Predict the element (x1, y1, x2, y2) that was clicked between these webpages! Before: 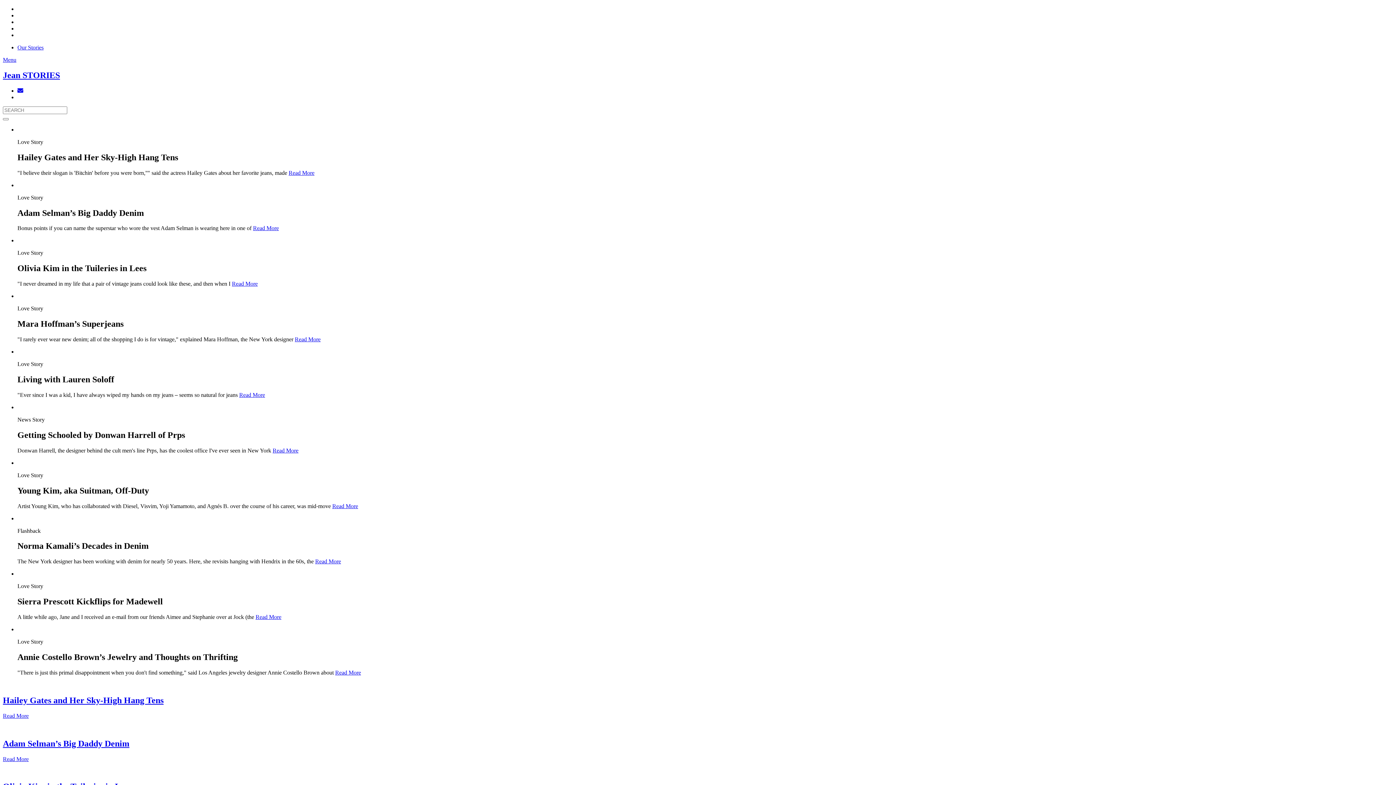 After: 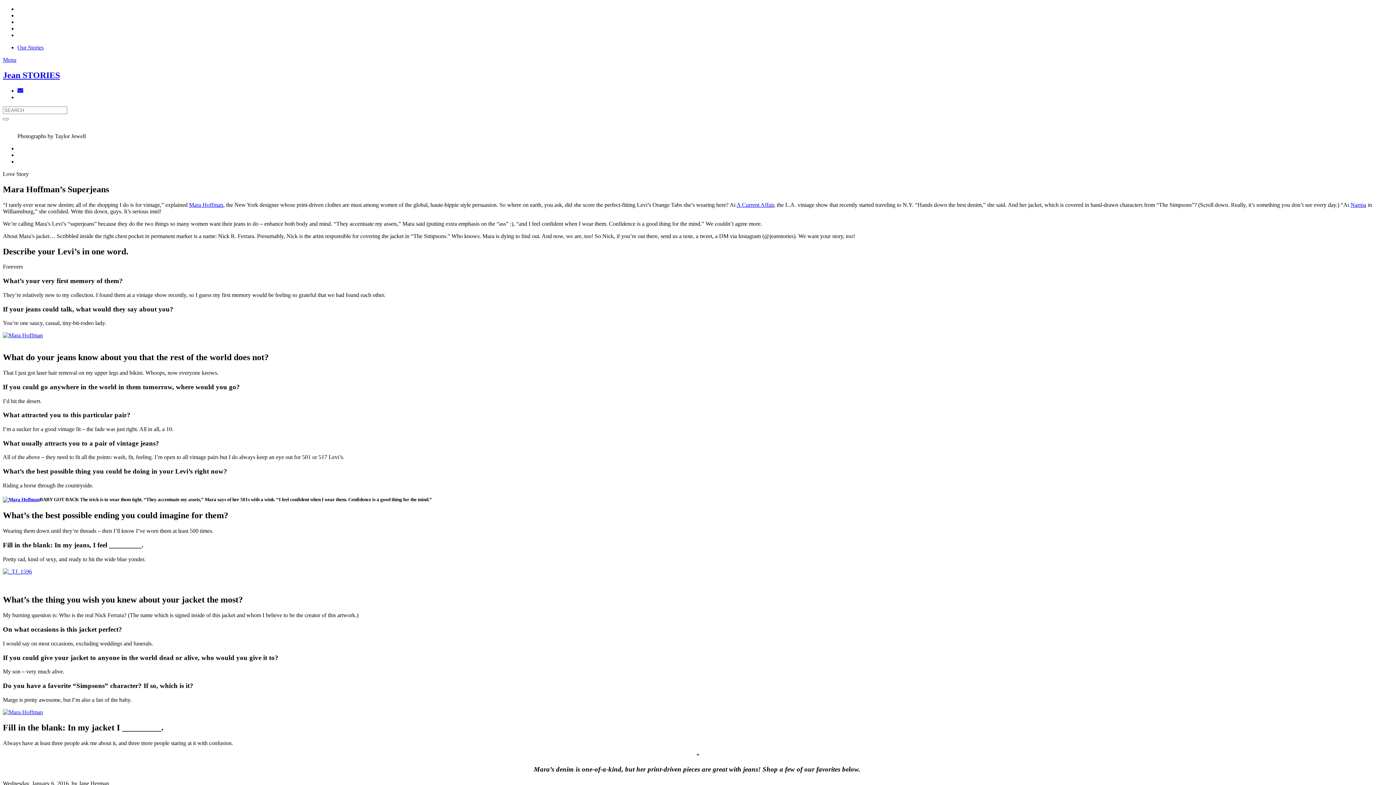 Action: bbox: (294, 336, 320, 342) label: Read More